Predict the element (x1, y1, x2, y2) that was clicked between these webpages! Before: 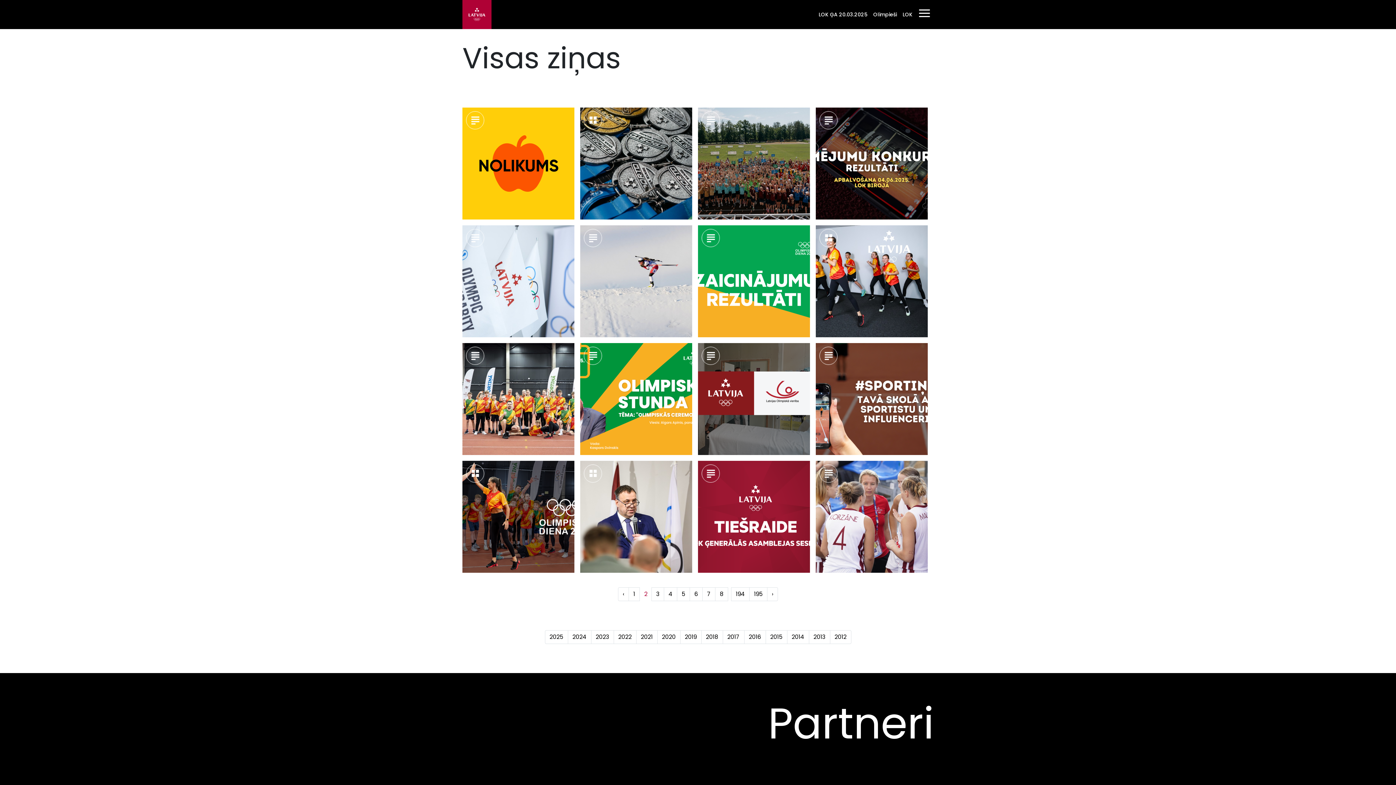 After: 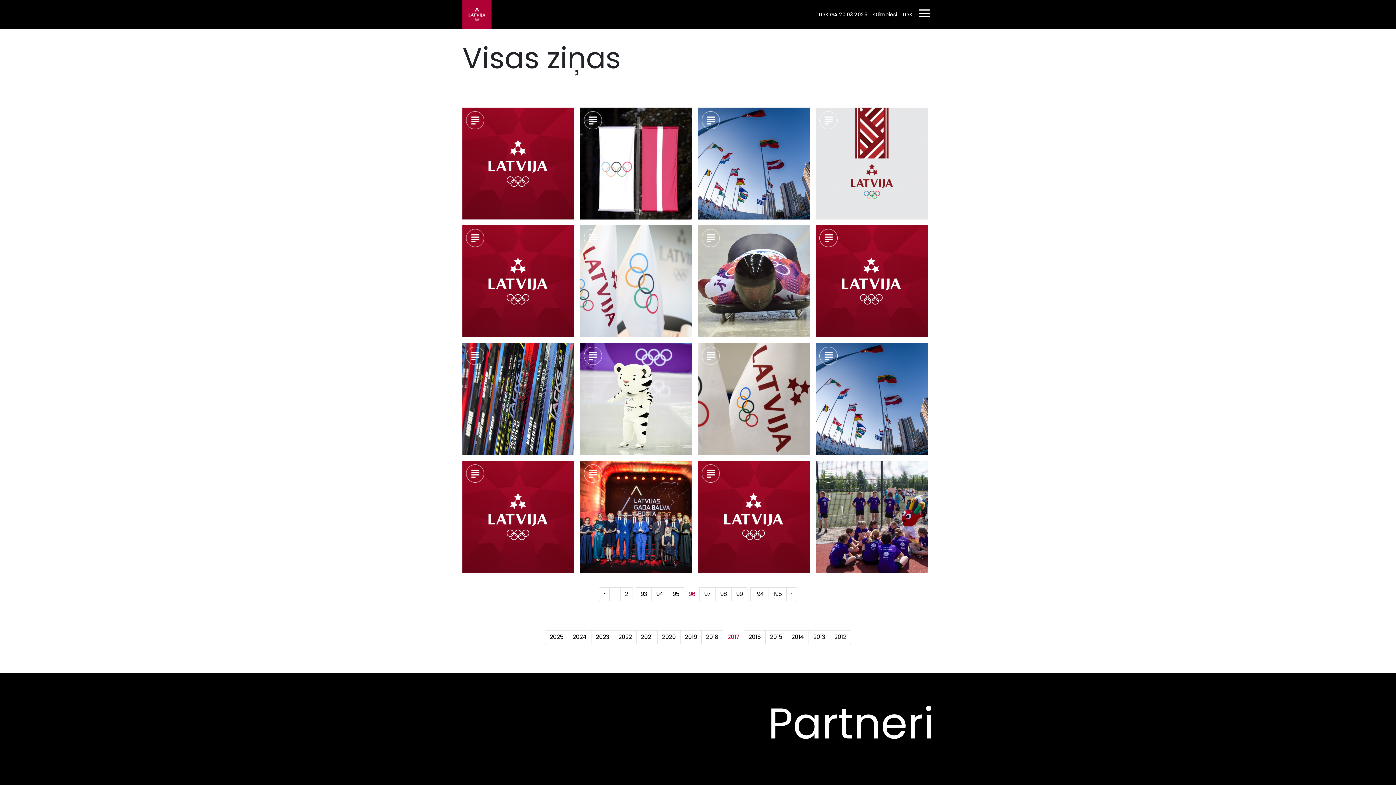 Action: label: 2017 bbox: (722, 630, 744, 644)